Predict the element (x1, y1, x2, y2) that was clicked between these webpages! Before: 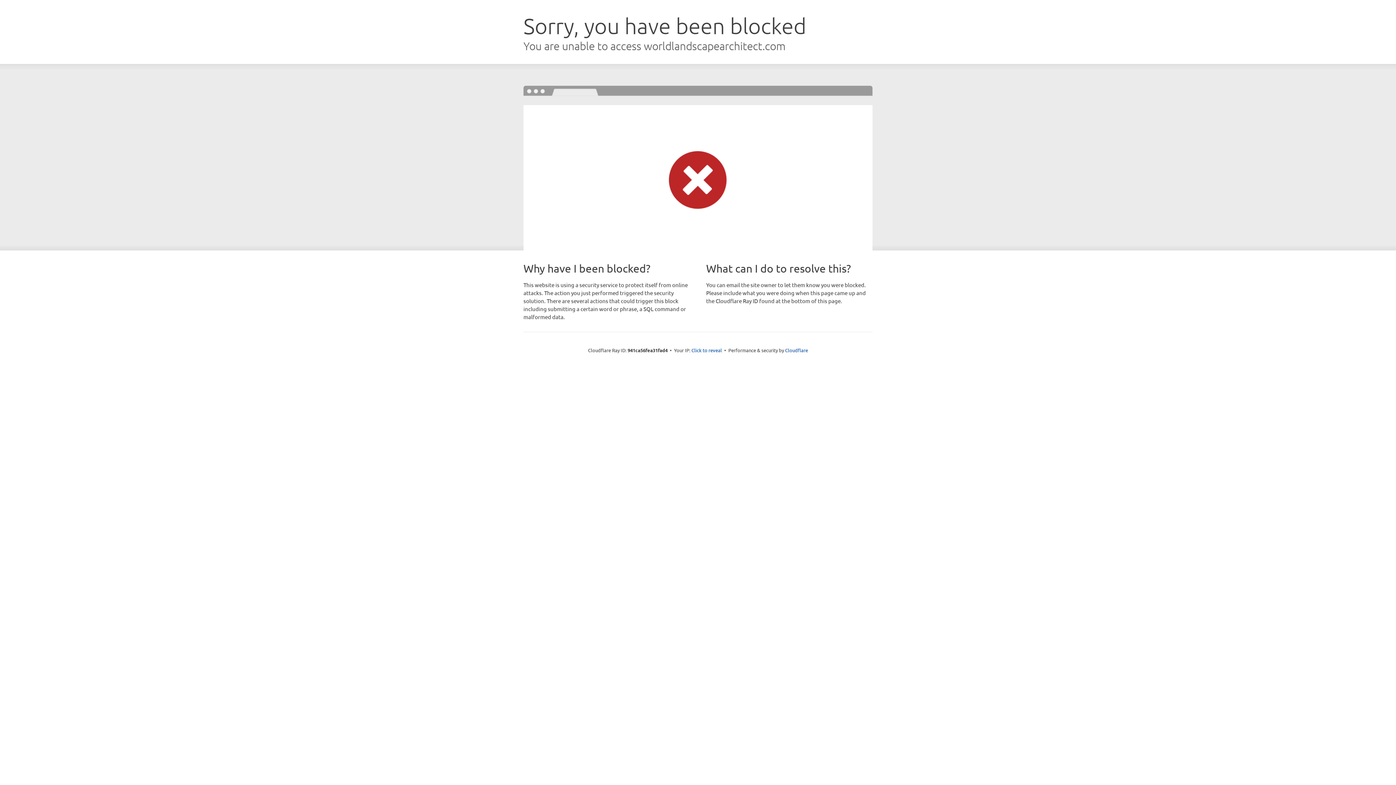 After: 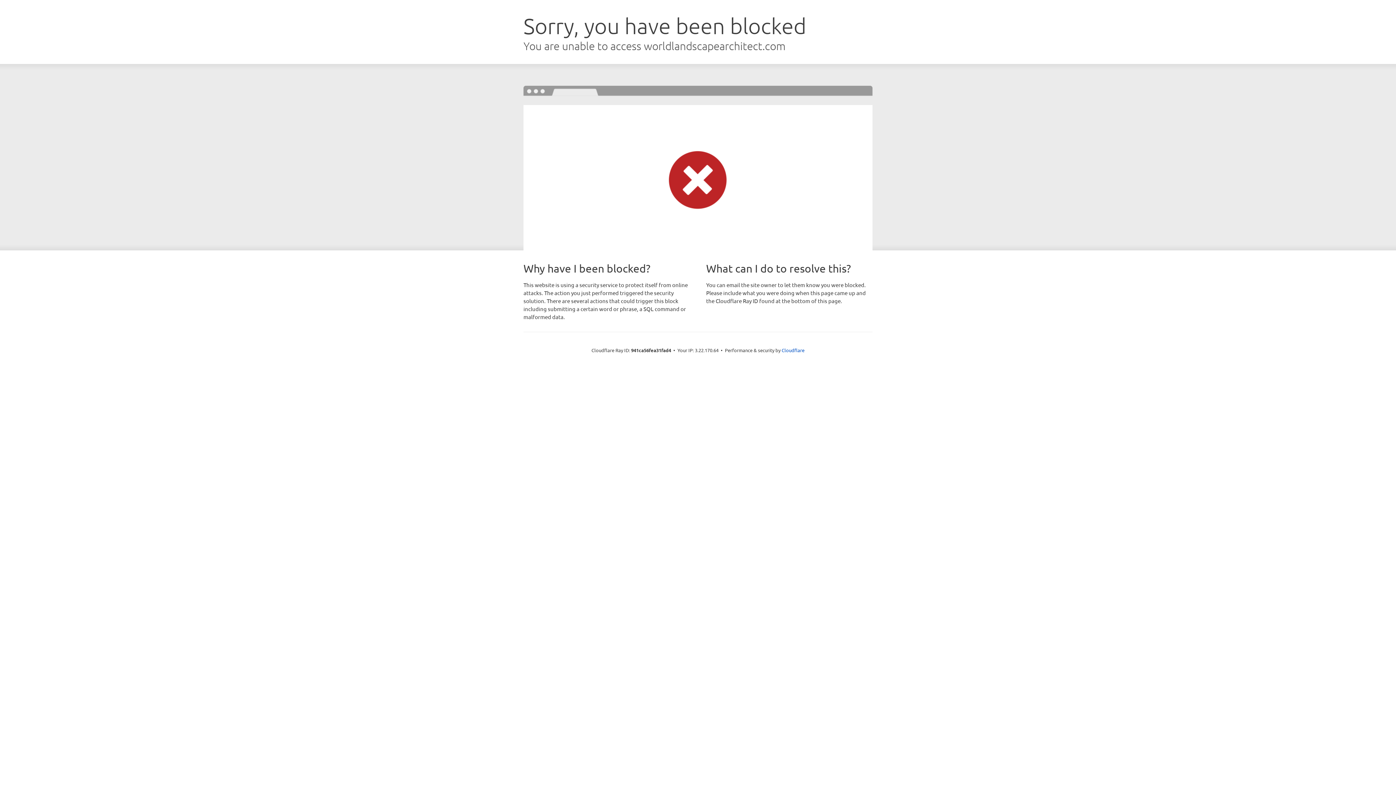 Action: label: Click to reveal bbox: (691, 346, 722, 353)